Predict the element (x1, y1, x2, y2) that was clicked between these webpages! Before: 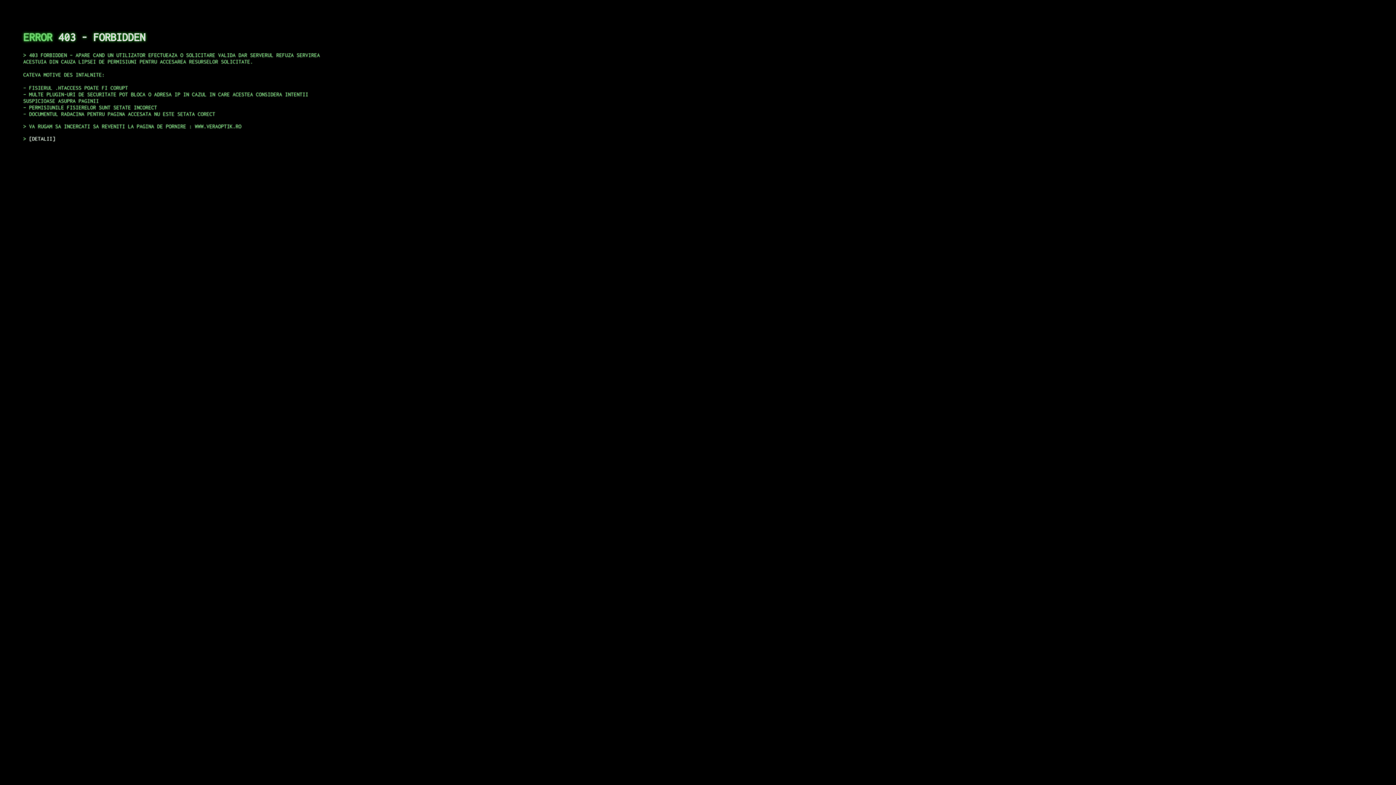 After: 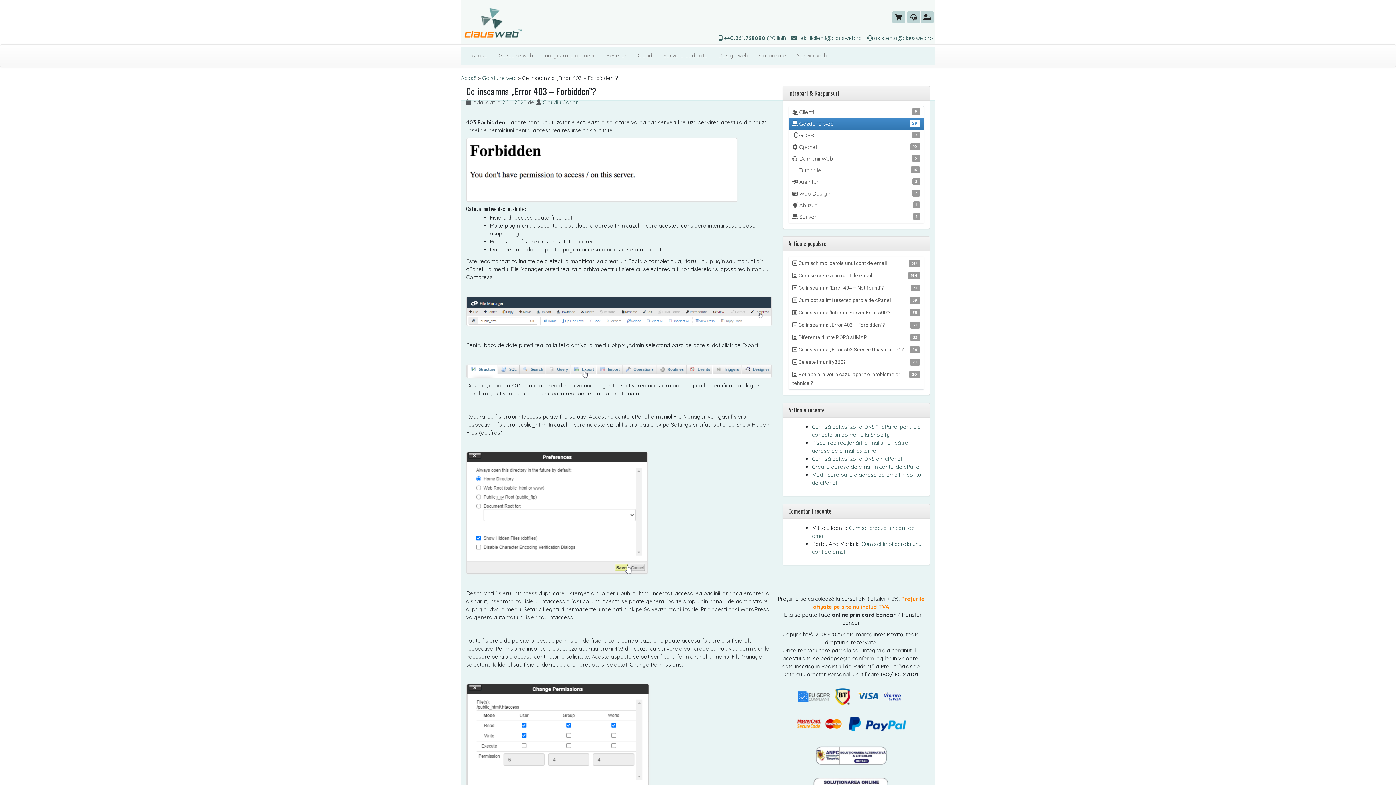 Action: bbox: (29, 135, 55, 141) label: DETALII